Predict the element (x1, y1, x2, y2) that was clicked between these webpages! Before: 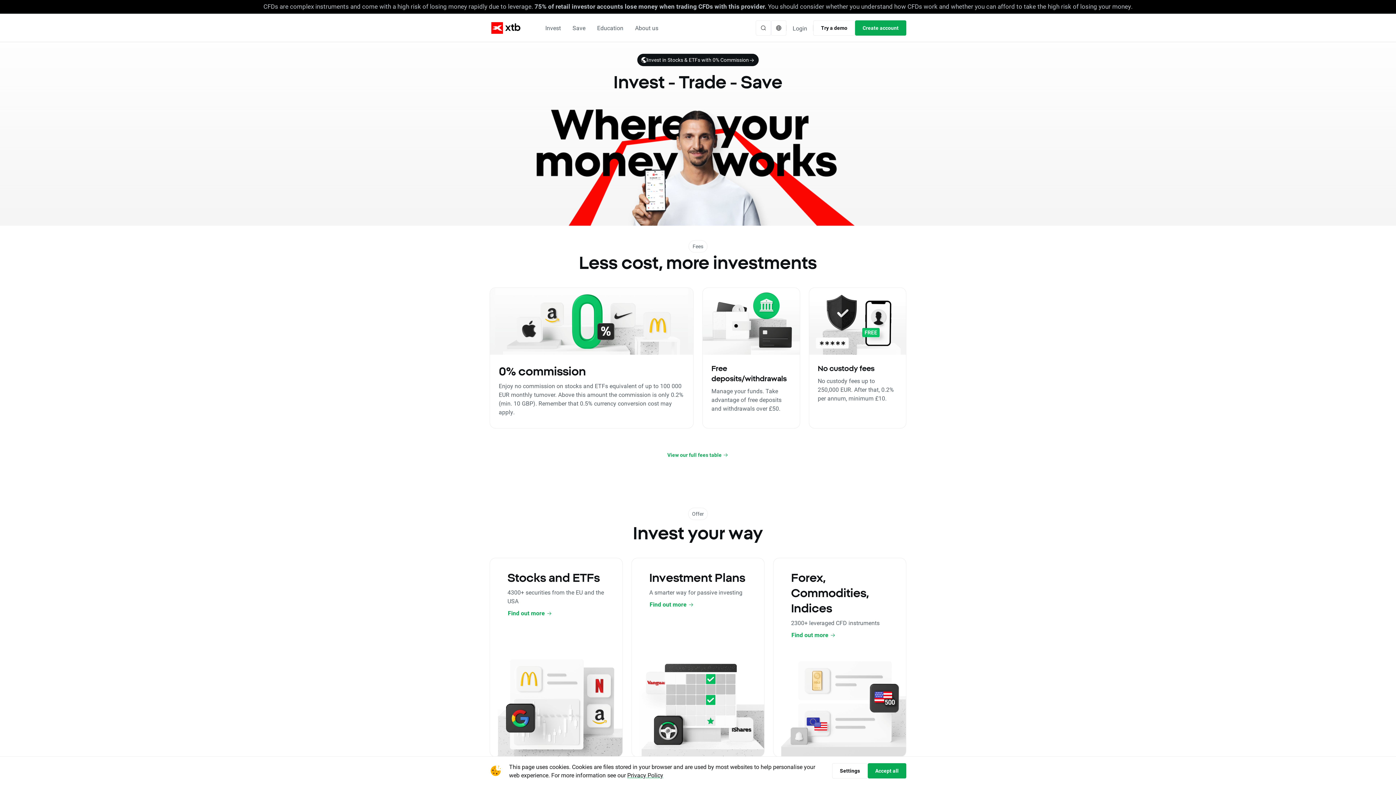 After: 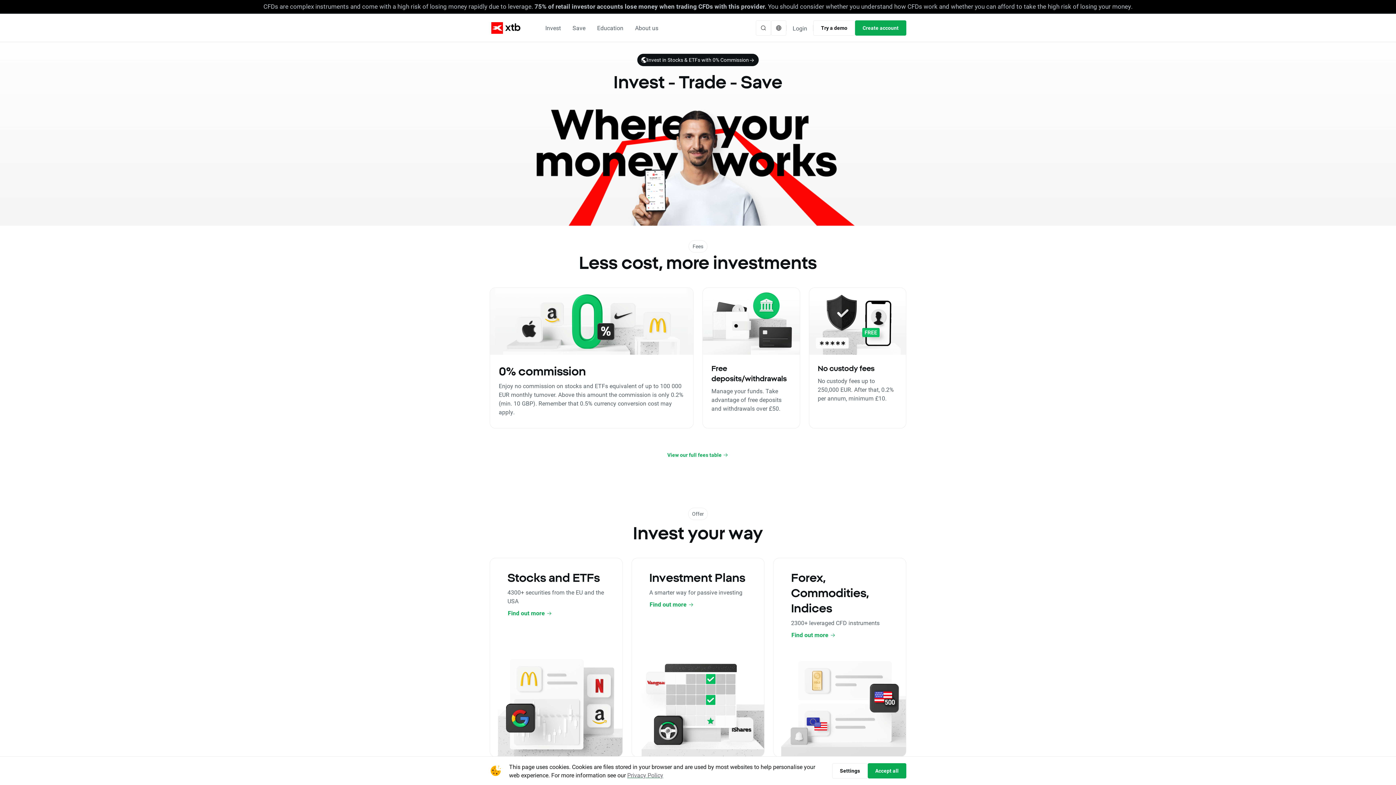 Action: label: Privacy Policy bbox: (627, 771, 663, 779)